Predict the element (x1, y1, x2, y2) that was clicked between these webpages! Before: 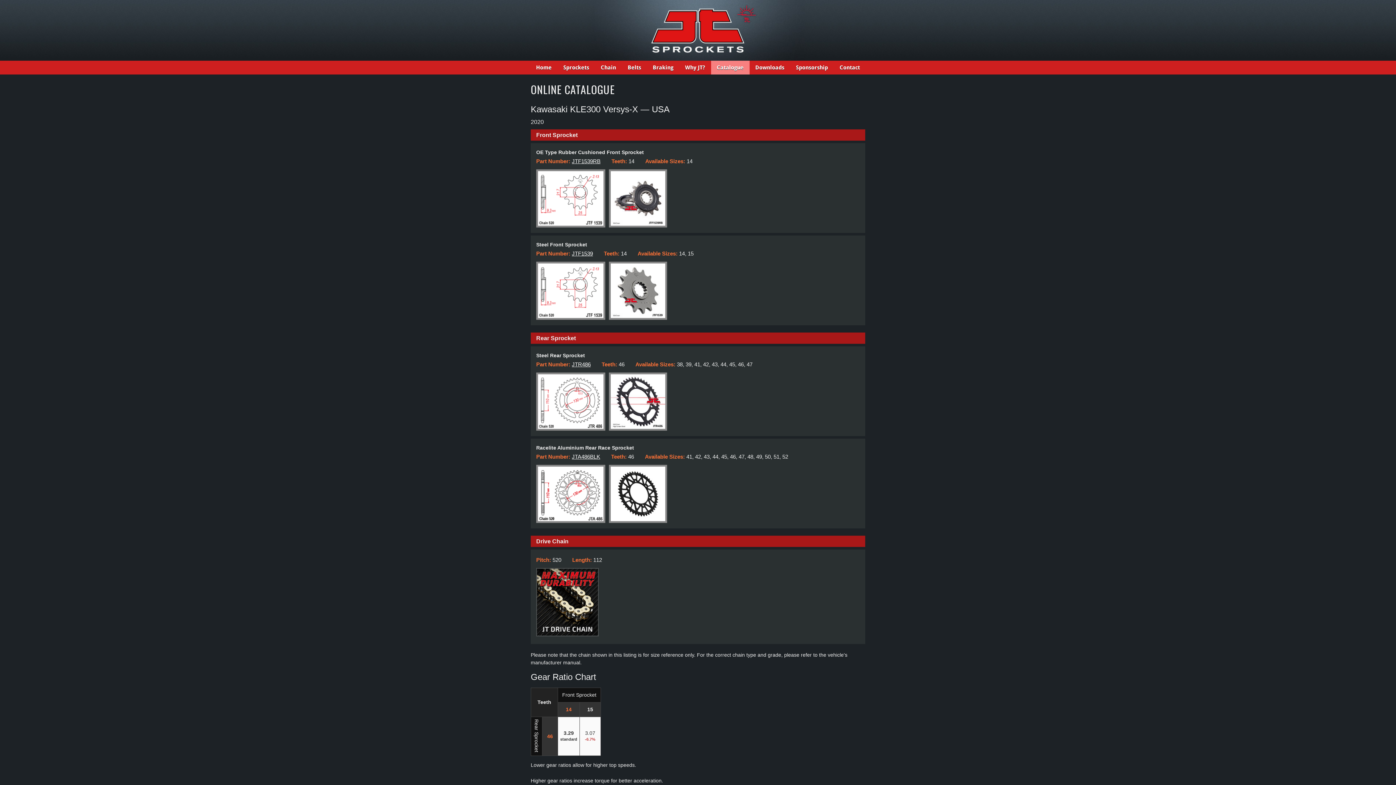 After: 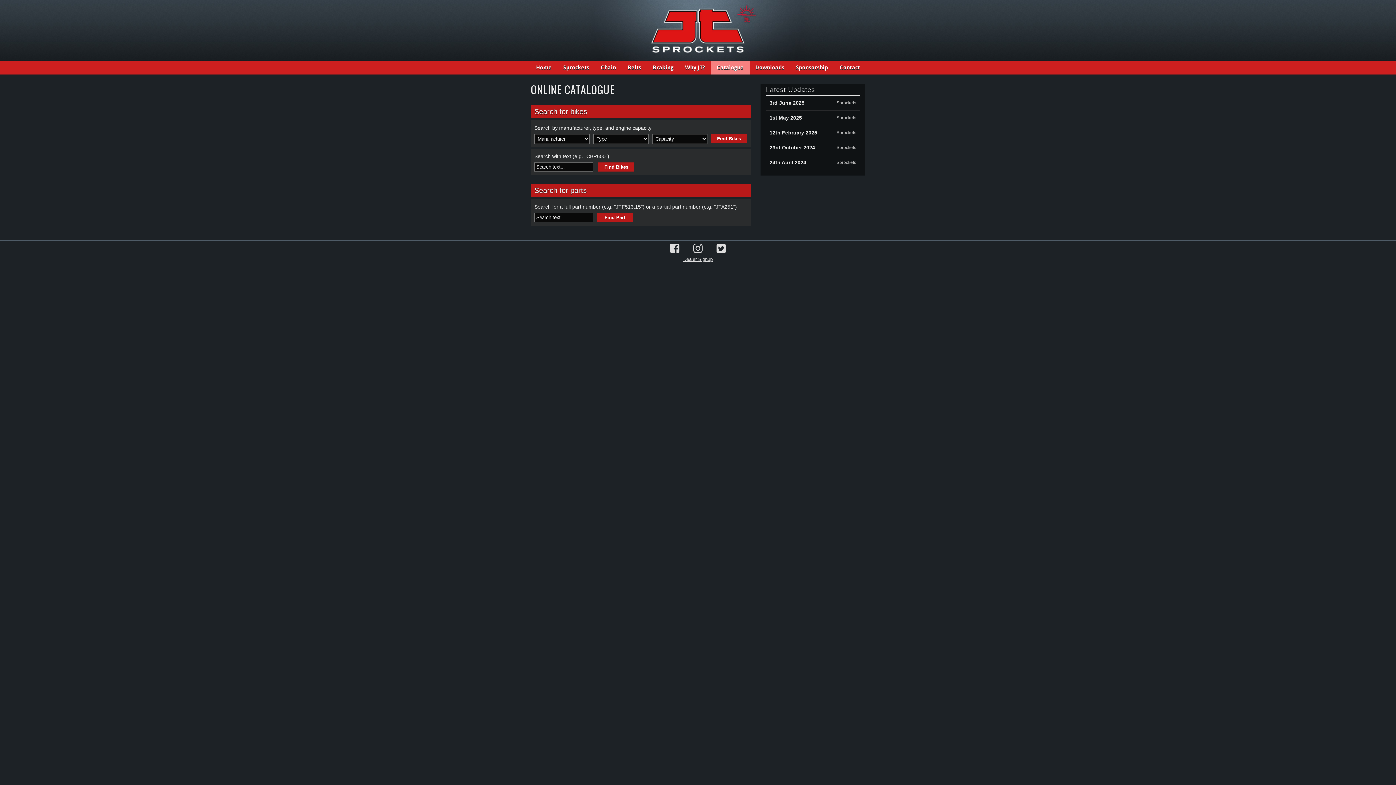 Action: bbox: (711, 60, 749, 74) label: Catalogue